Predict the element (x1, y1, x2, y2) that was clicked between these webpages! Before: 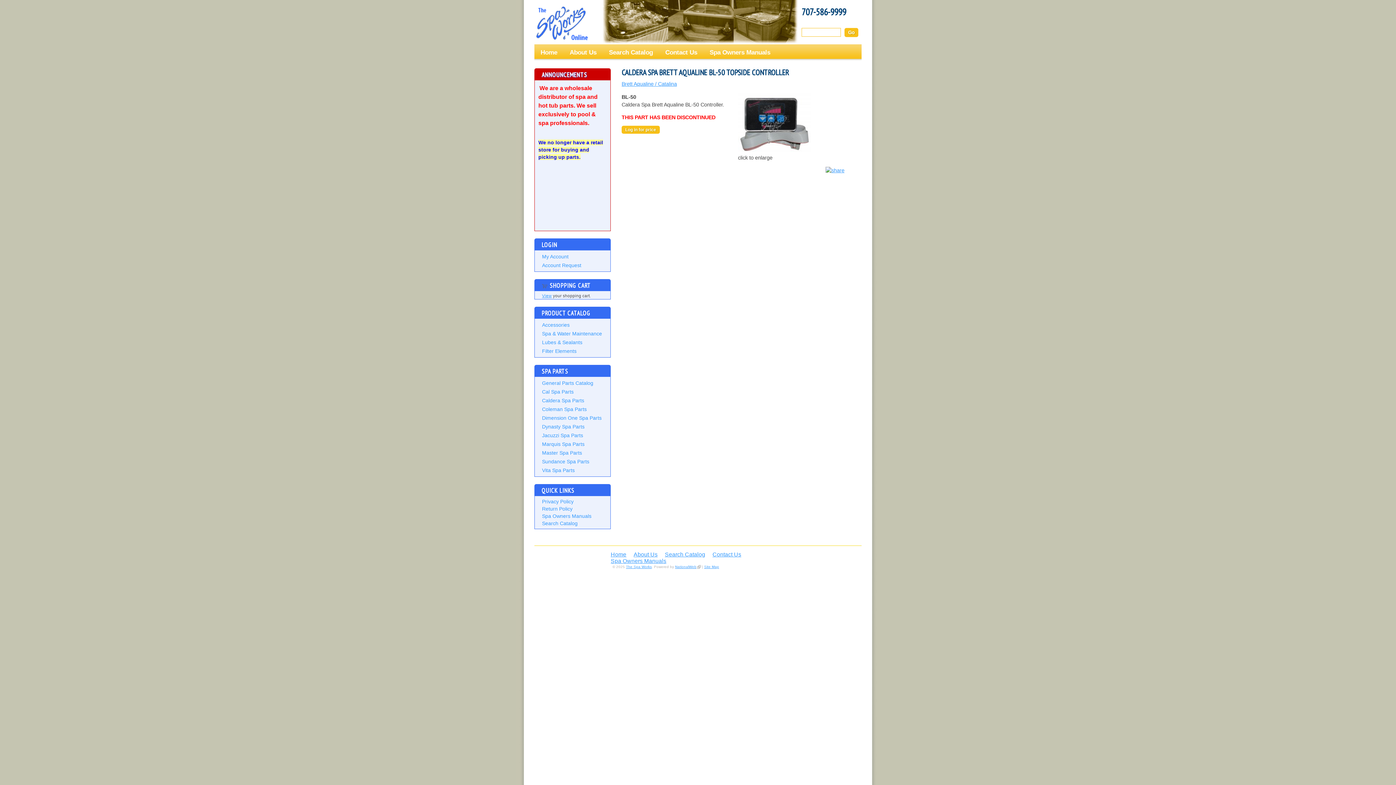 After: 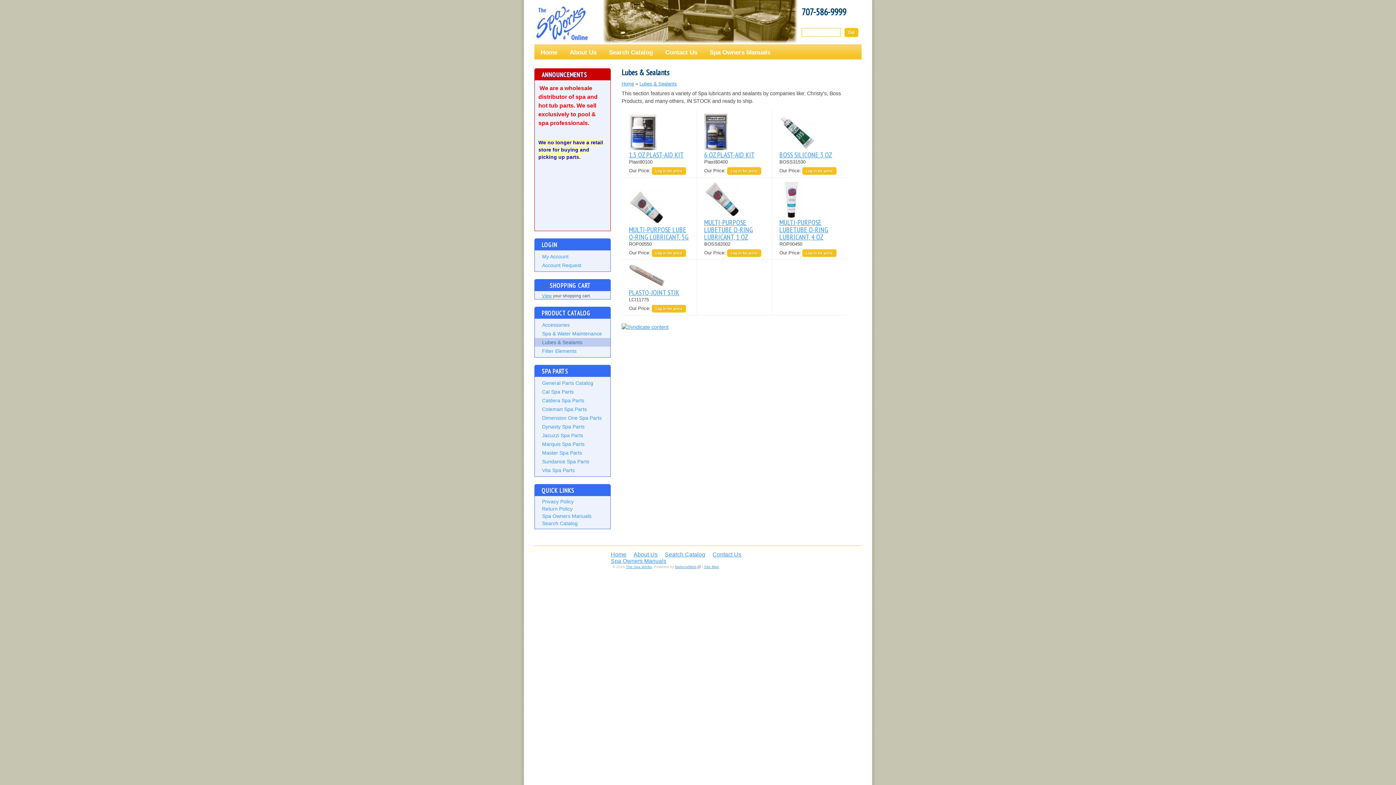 Action: label: Lubes & Sealants bbox: (534, 338, 610, 347)